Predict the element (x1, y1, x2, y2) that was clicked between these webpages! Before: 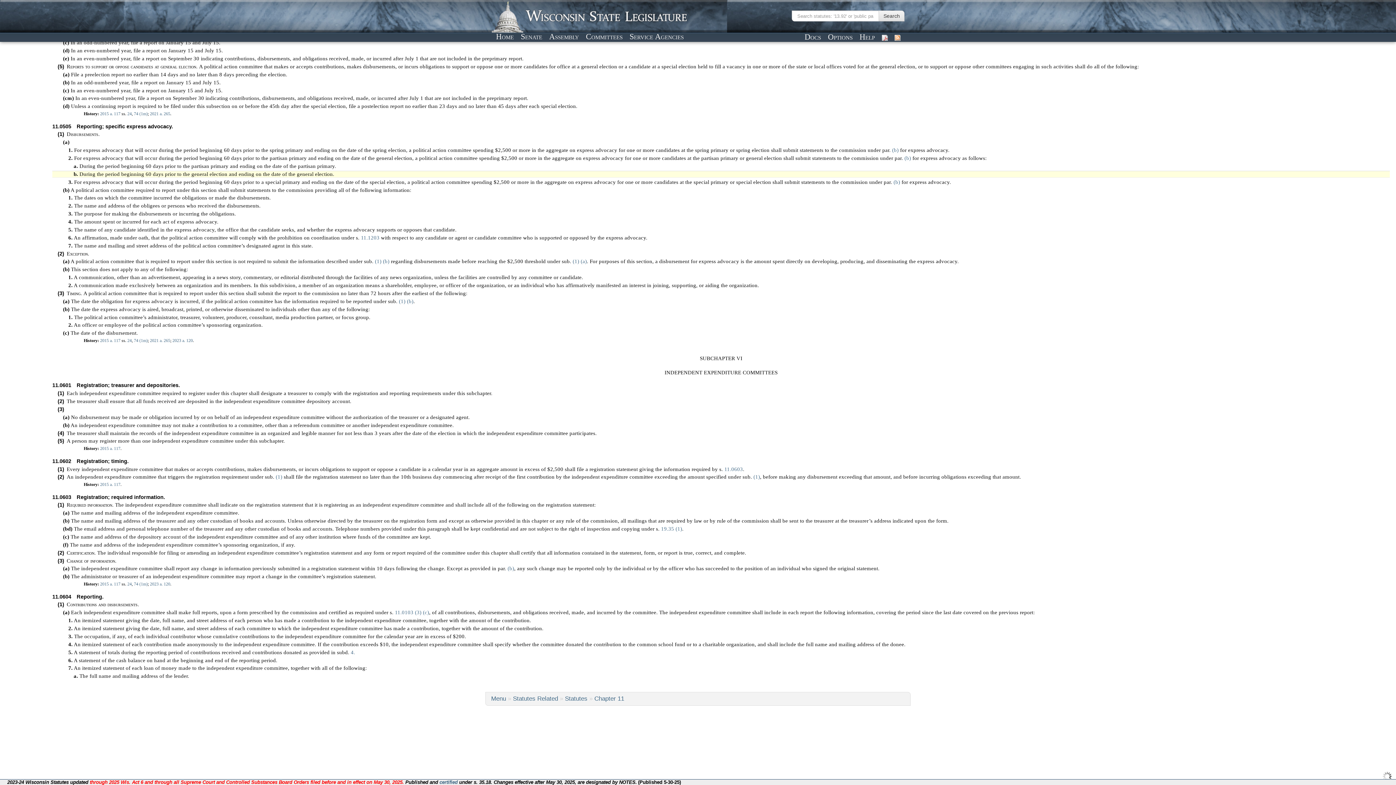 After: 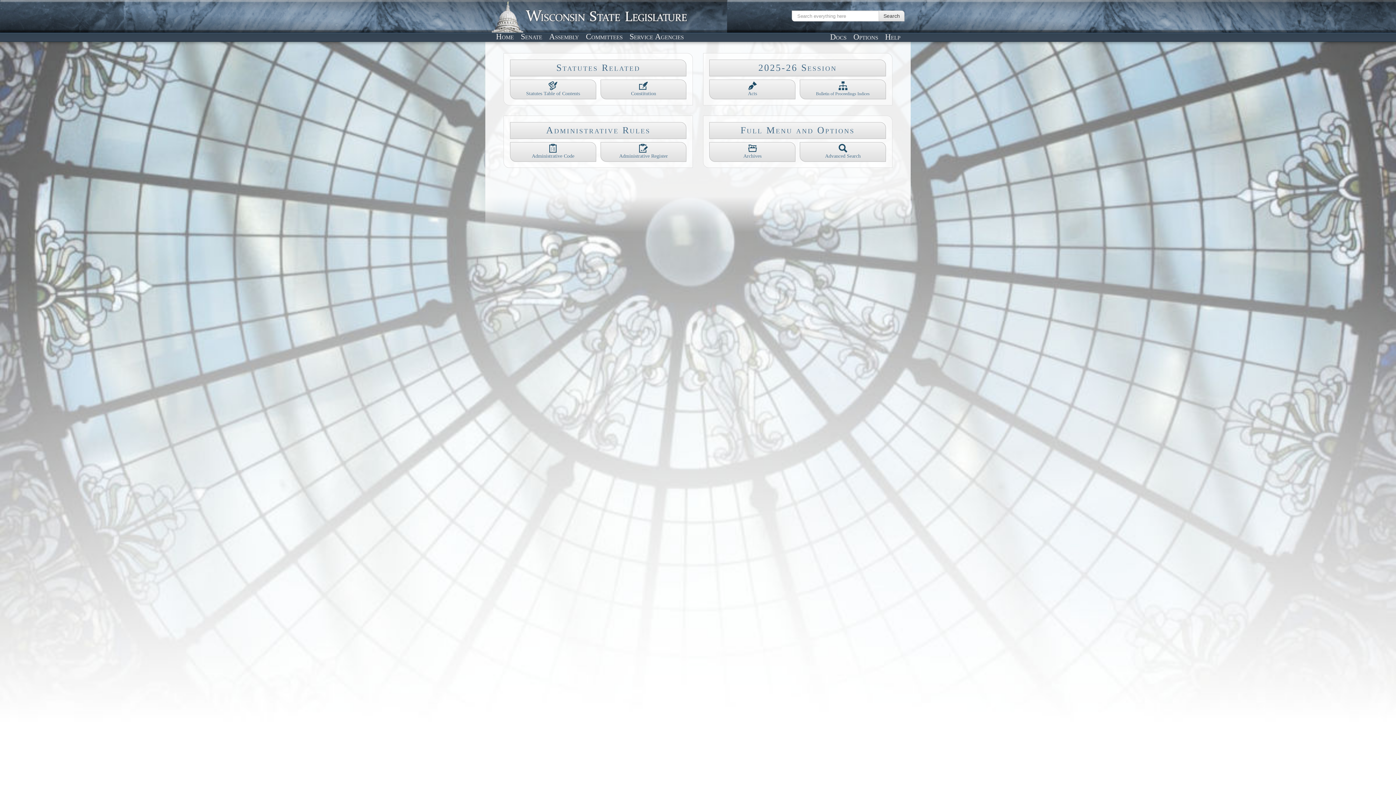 Action: label: Menu bbox: (491, 695, 506, 702)